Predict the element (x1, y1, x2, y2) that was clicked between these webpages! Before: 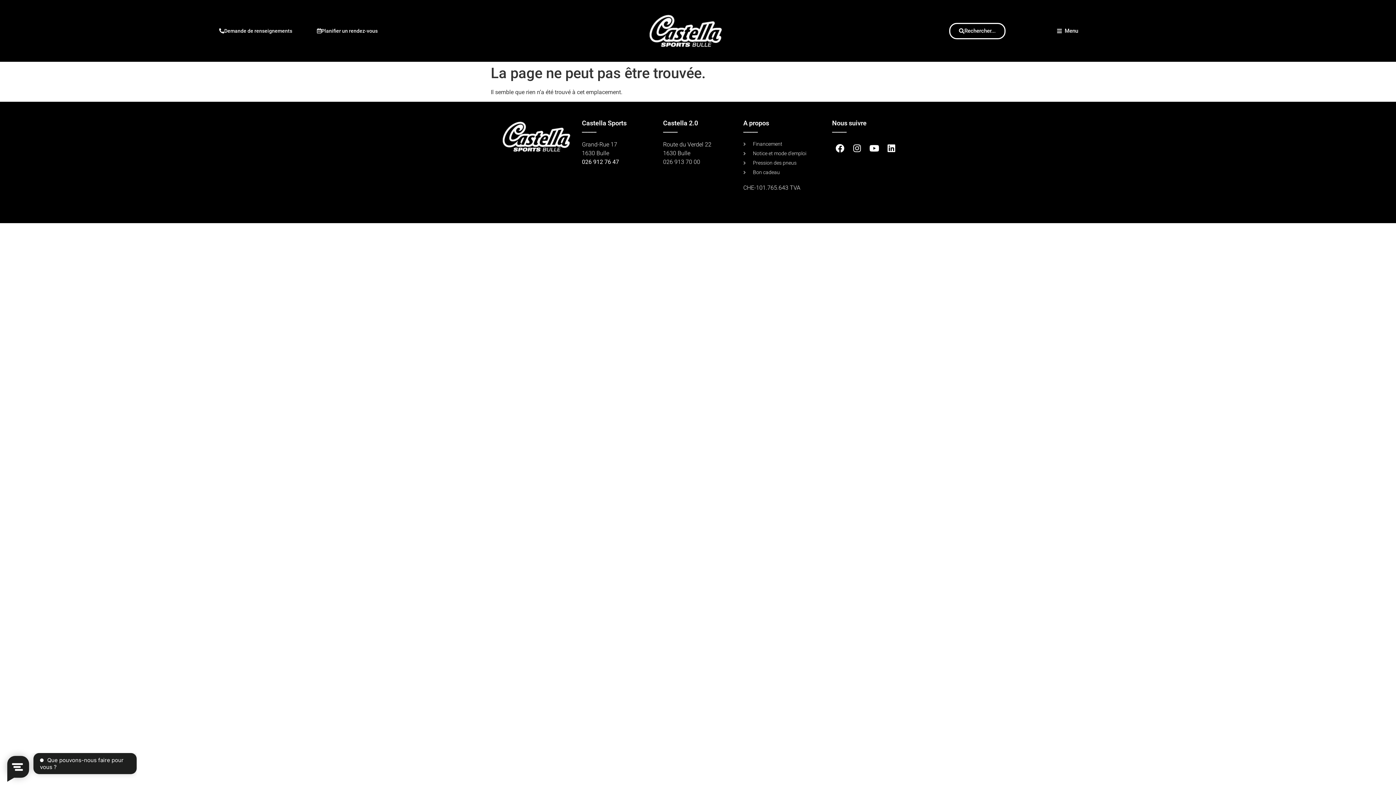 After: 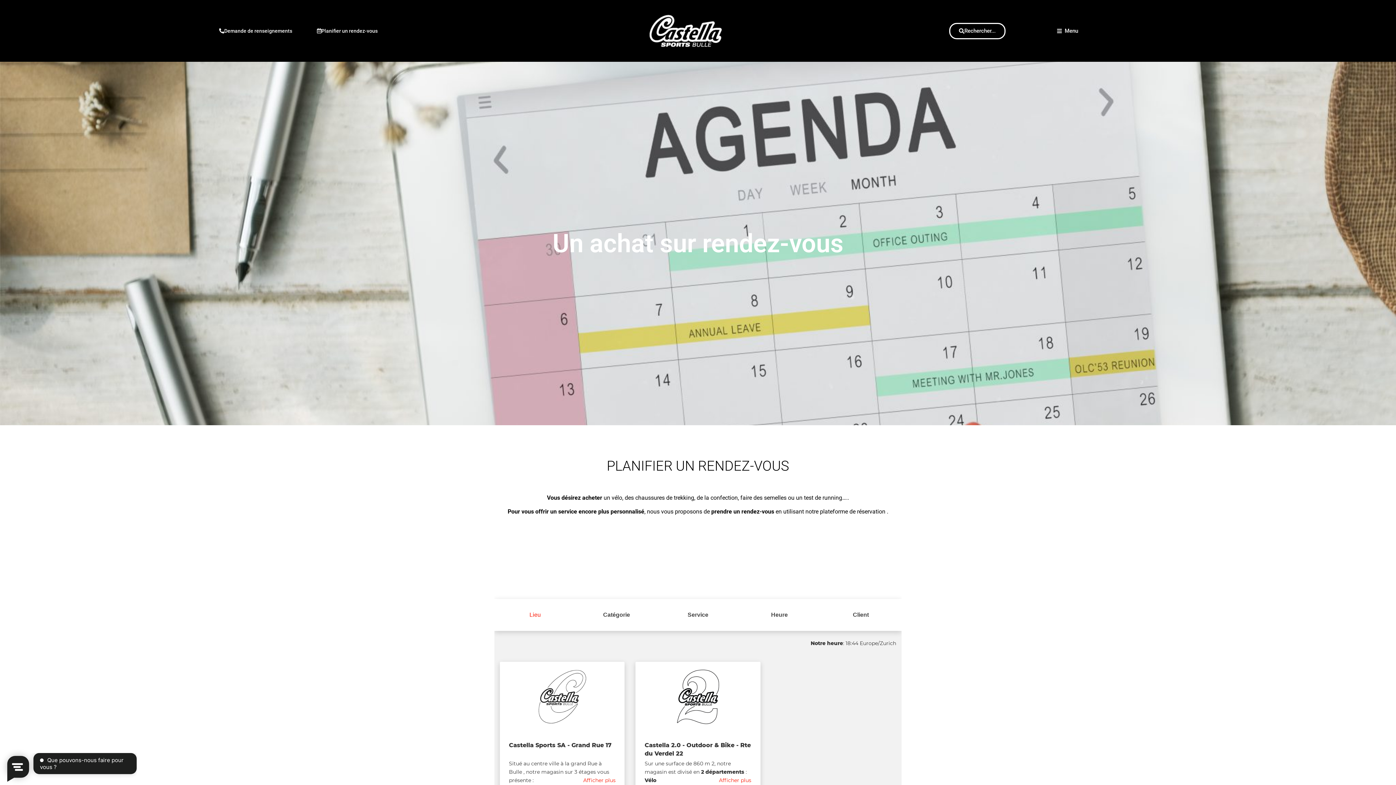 Action: bbox: (308, 24, 386, 37) label: Planifier un rendez-vous